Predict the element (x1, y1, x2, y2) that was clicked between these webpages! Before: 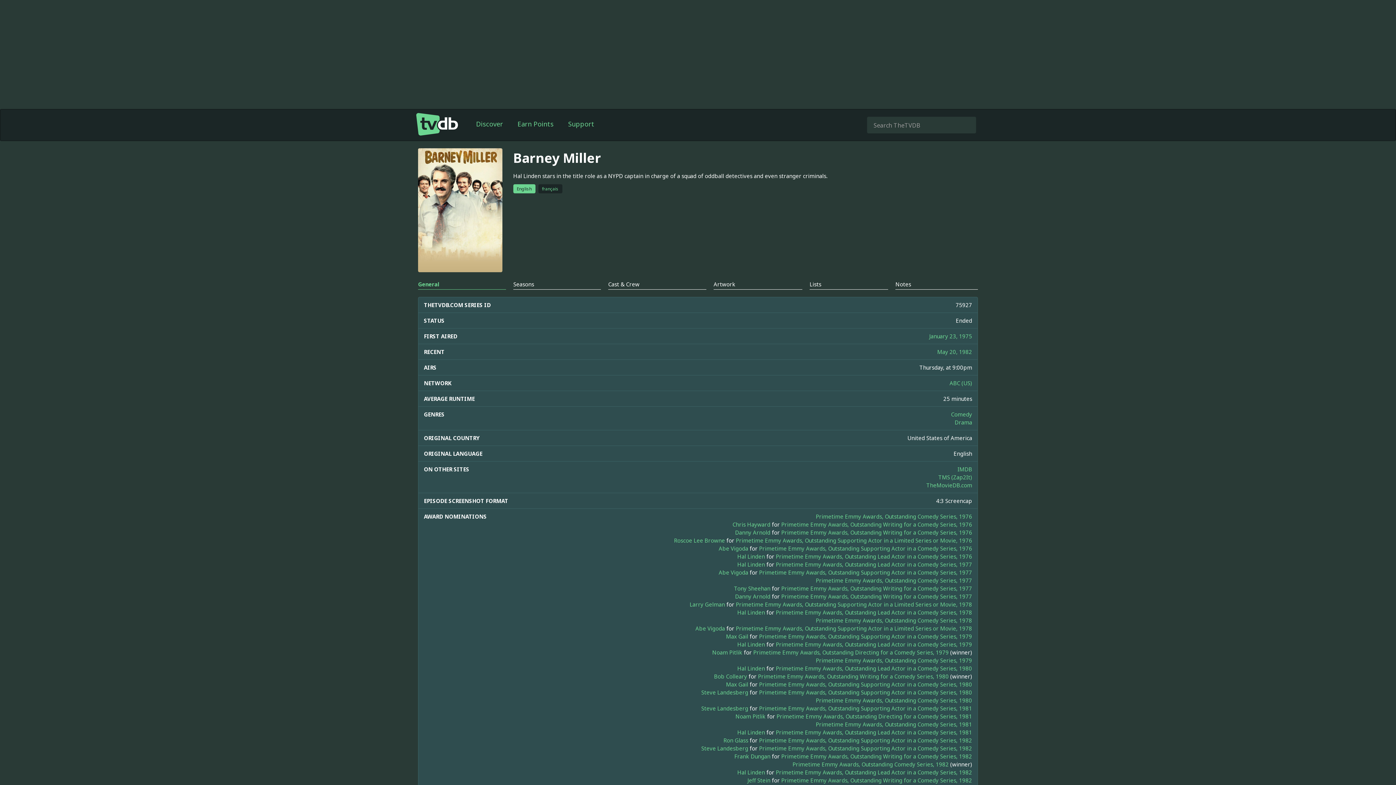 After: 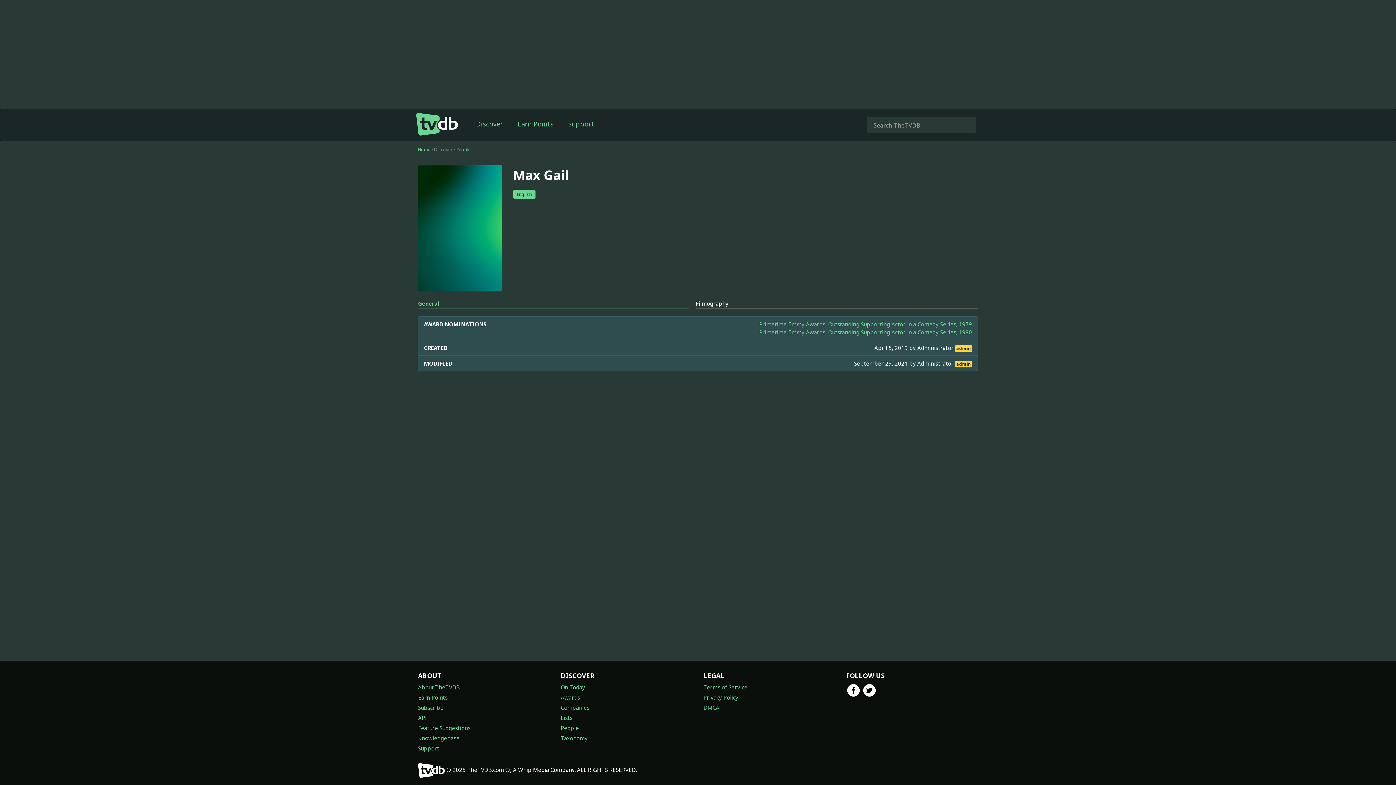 Action: label: Max Gail bbox: (726, 632, 748, 640)